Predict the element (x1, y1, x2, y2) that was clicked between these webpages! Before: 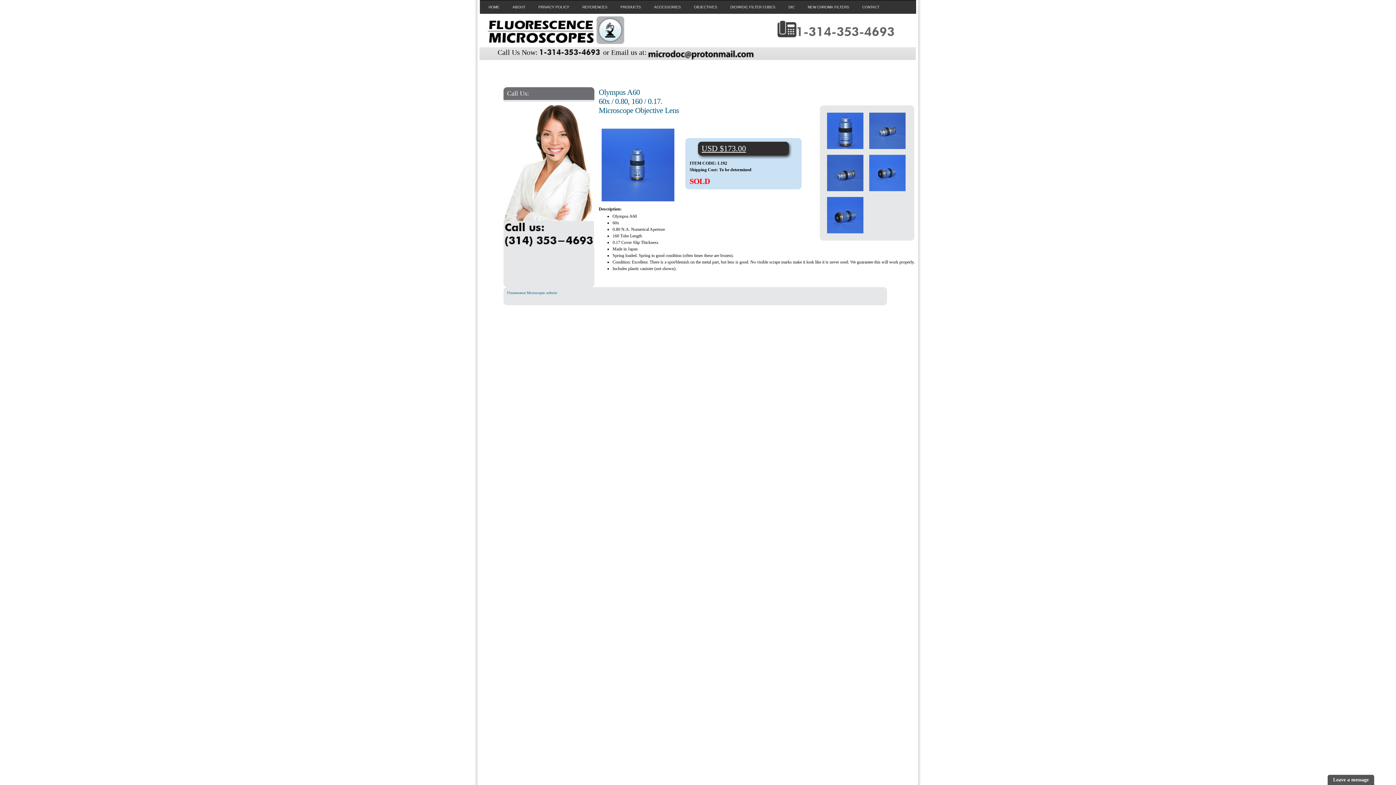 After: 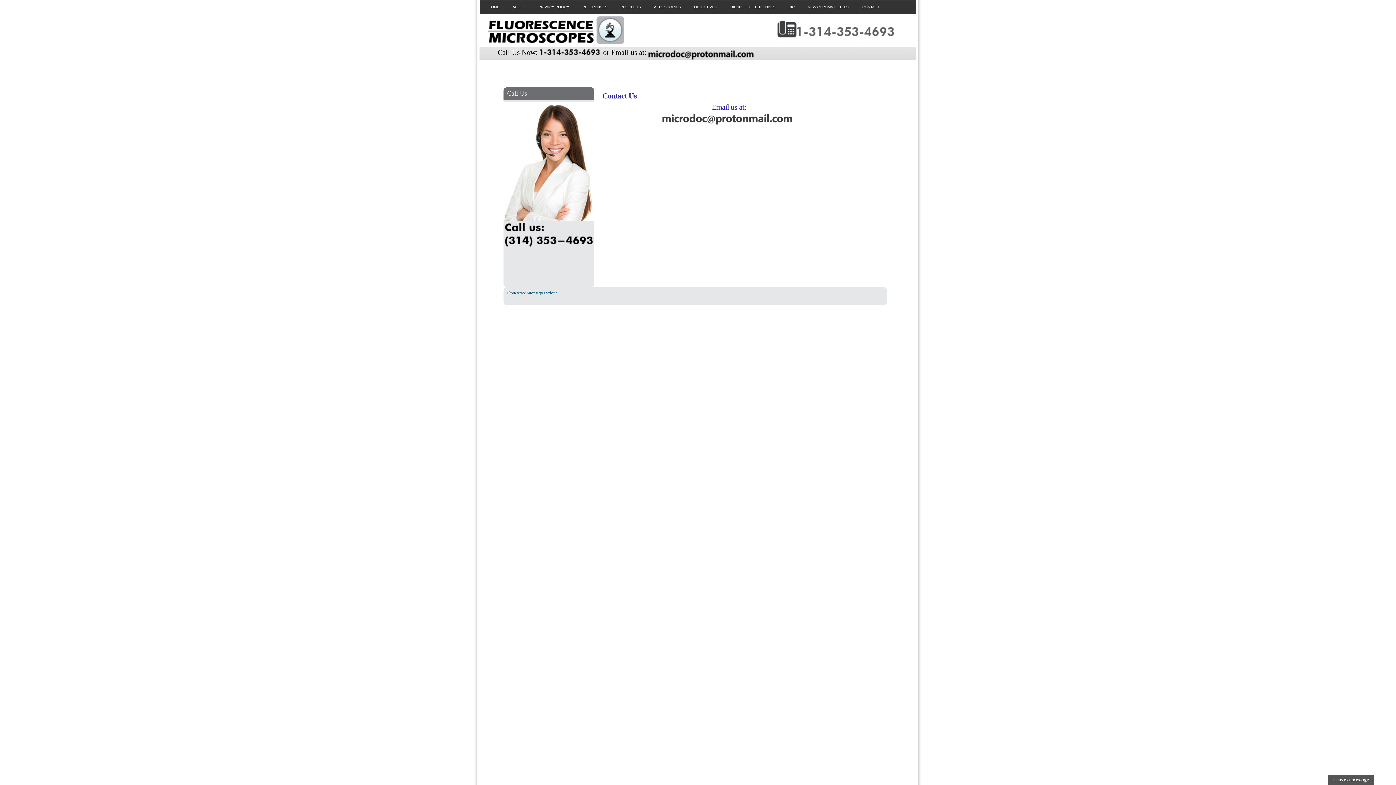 Action: bbox: (853, 0, 858, 9)